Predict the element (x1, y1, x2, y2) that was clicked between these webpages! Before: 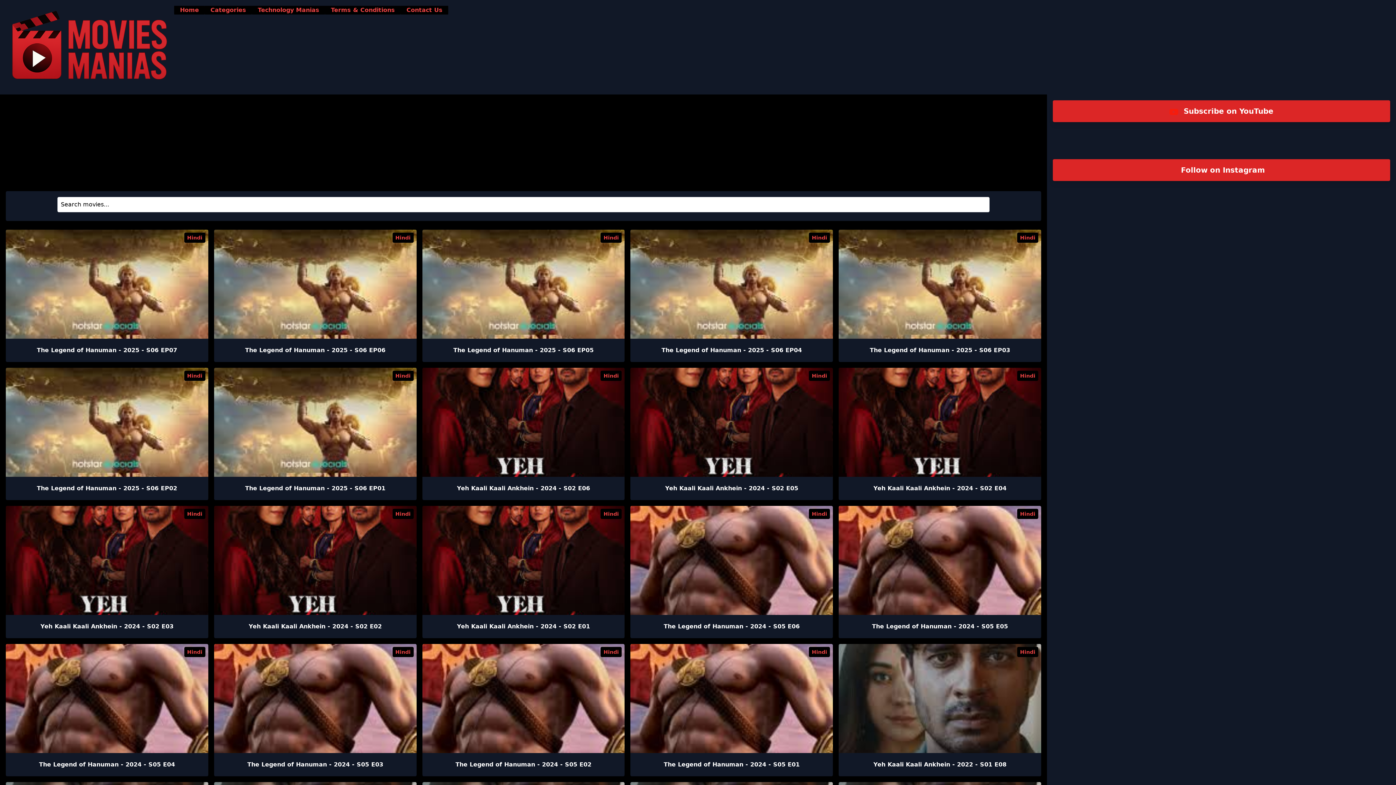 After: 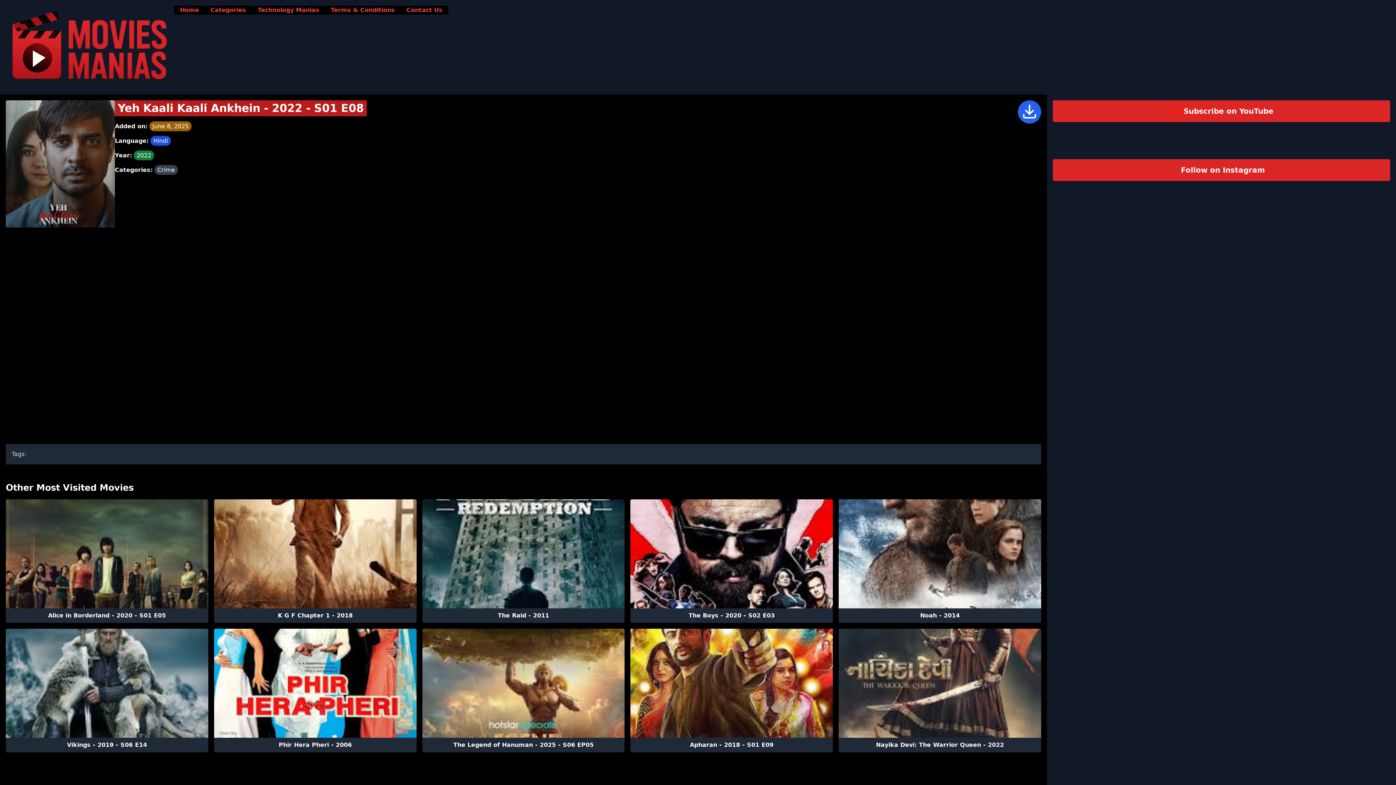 Action: label: Hindi
Yeh Kaali Kaali Ankhein - 2022 - S01 E08 bbox: (838, 644, 1041, 776)